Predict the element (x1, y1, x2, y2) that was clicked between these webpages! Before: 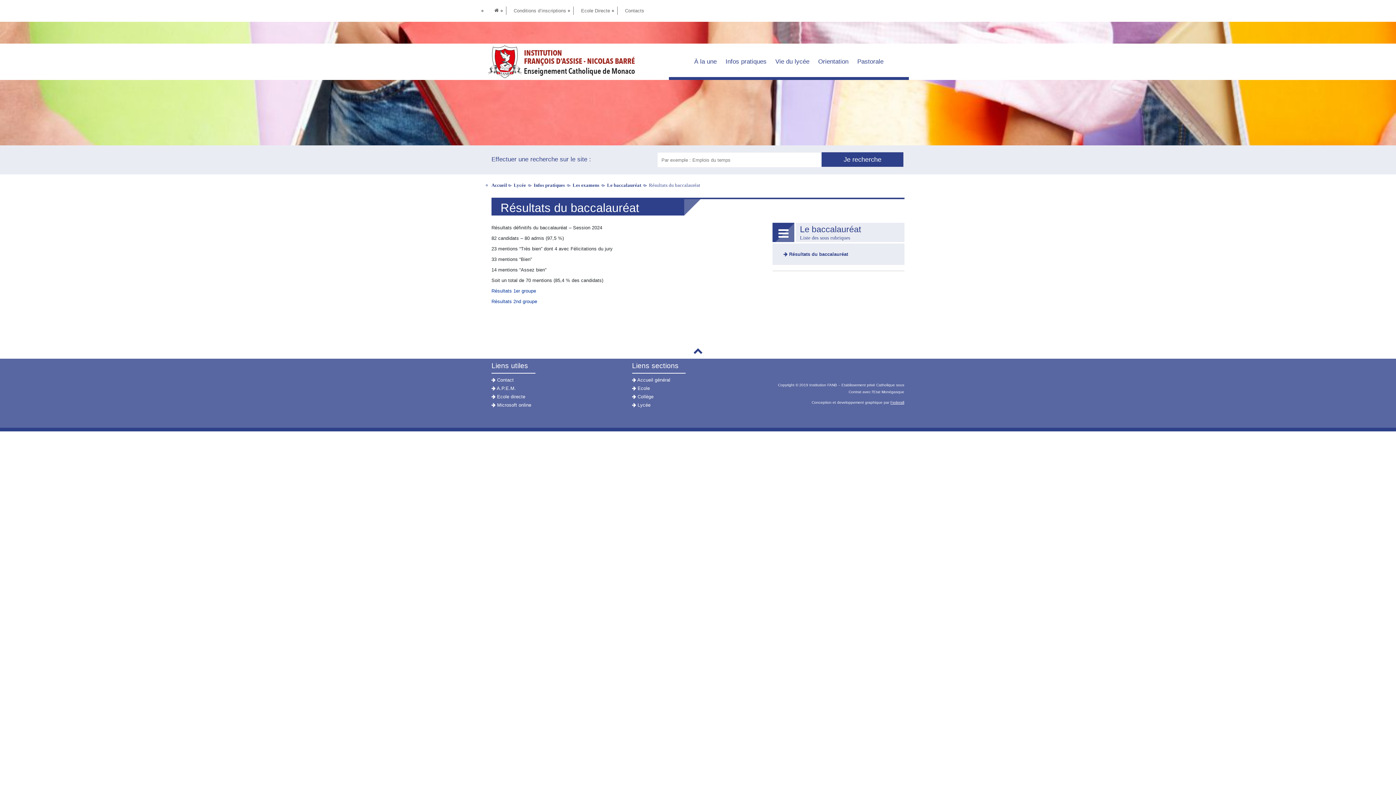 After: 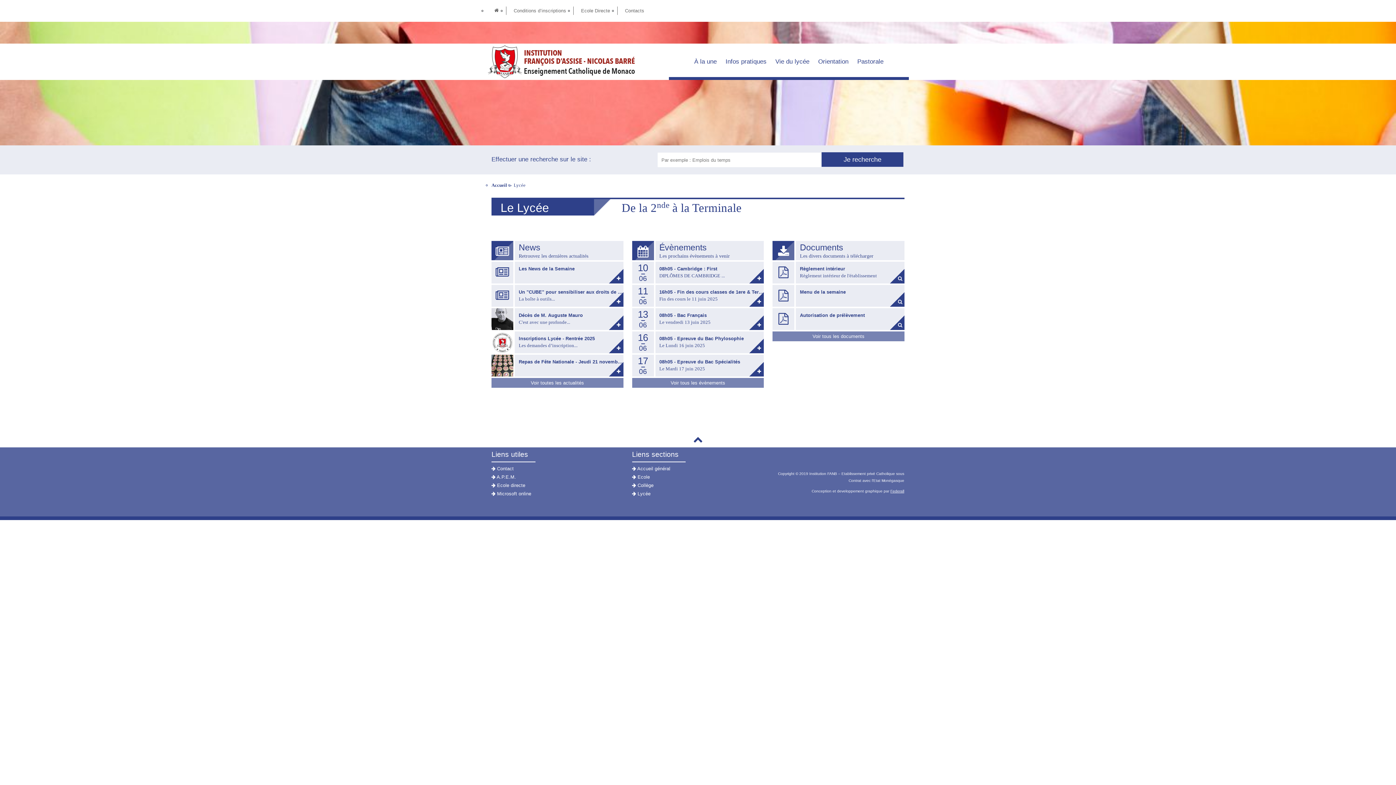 Action: bbox: (513, 182, 527, 188) label: Lycée 